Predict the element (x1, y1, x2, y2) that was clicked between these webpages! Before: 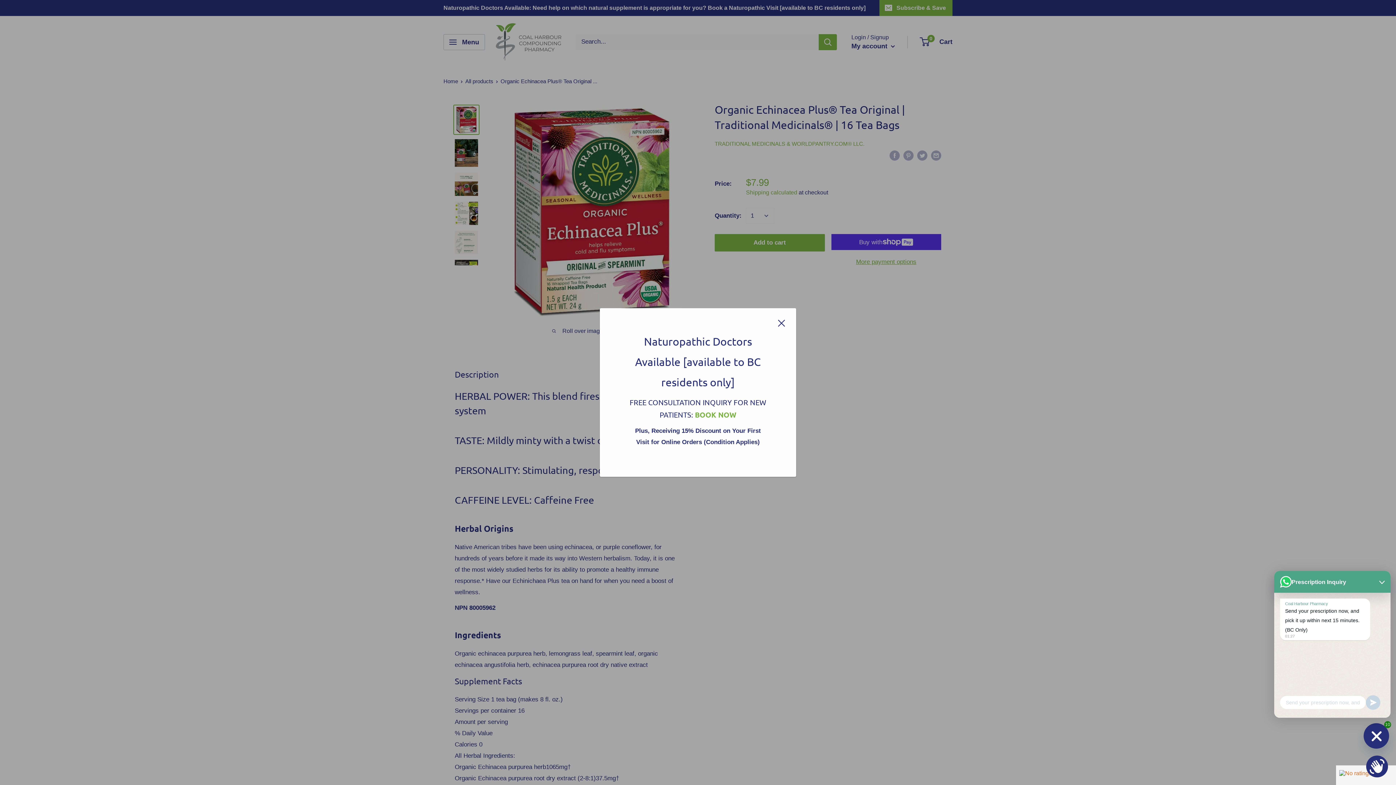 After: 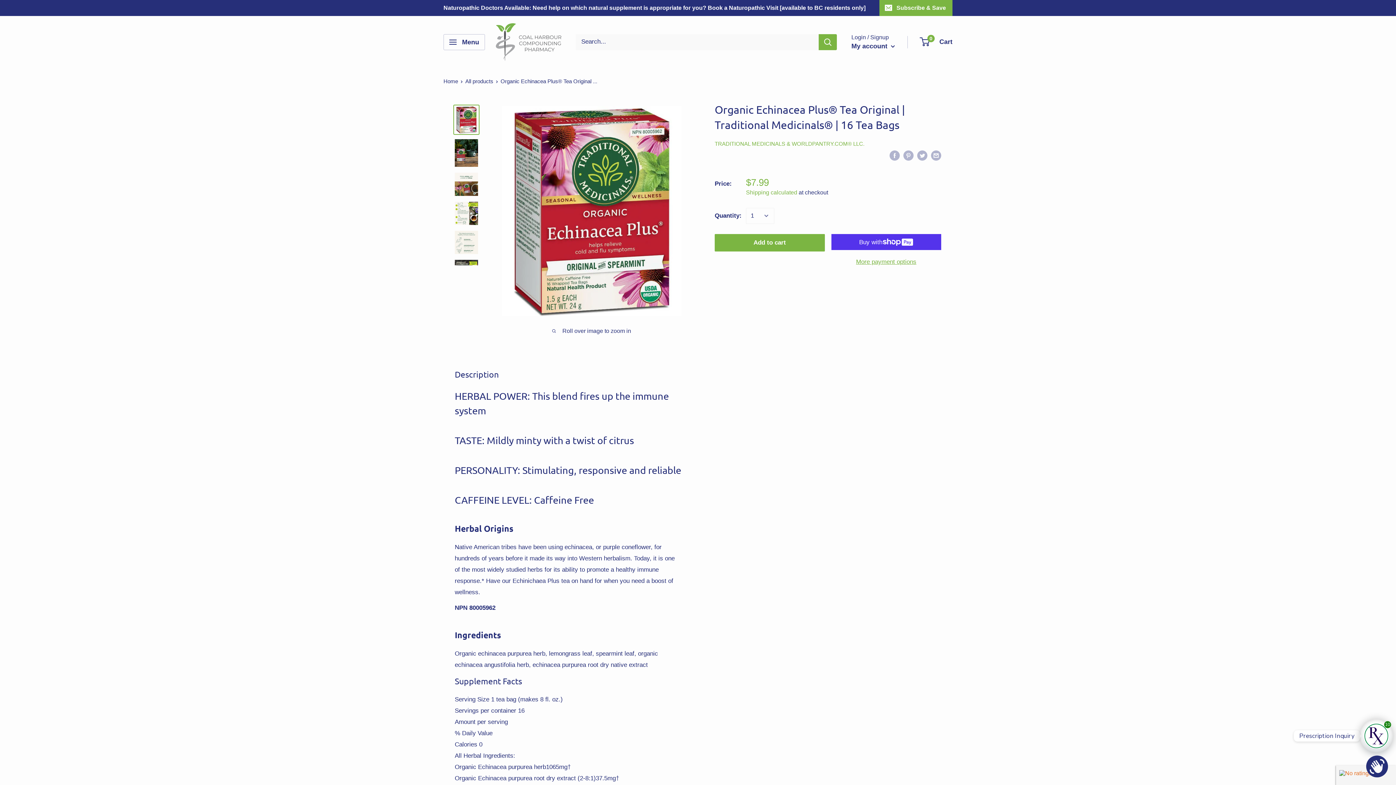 Action: bbox: (778, 317, 785, 328) label: Close